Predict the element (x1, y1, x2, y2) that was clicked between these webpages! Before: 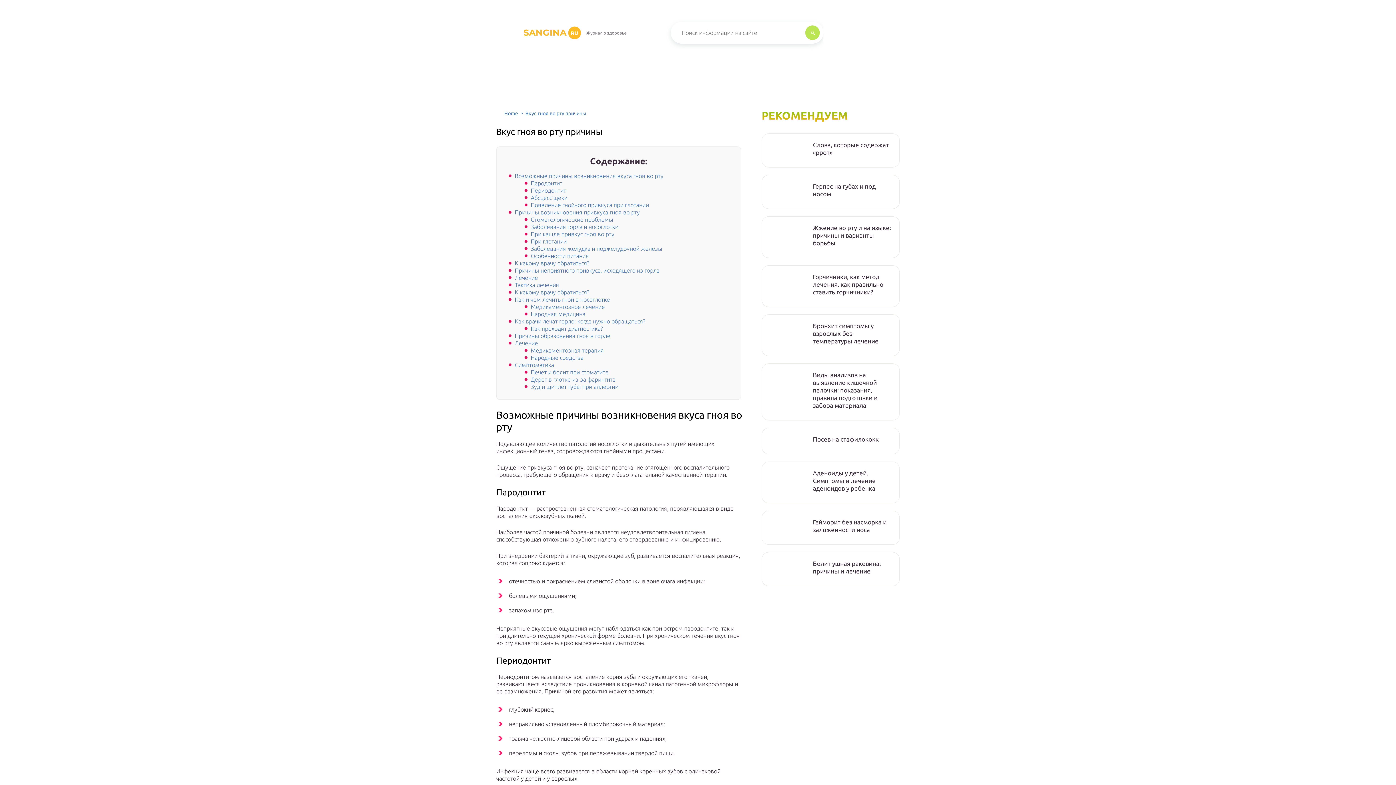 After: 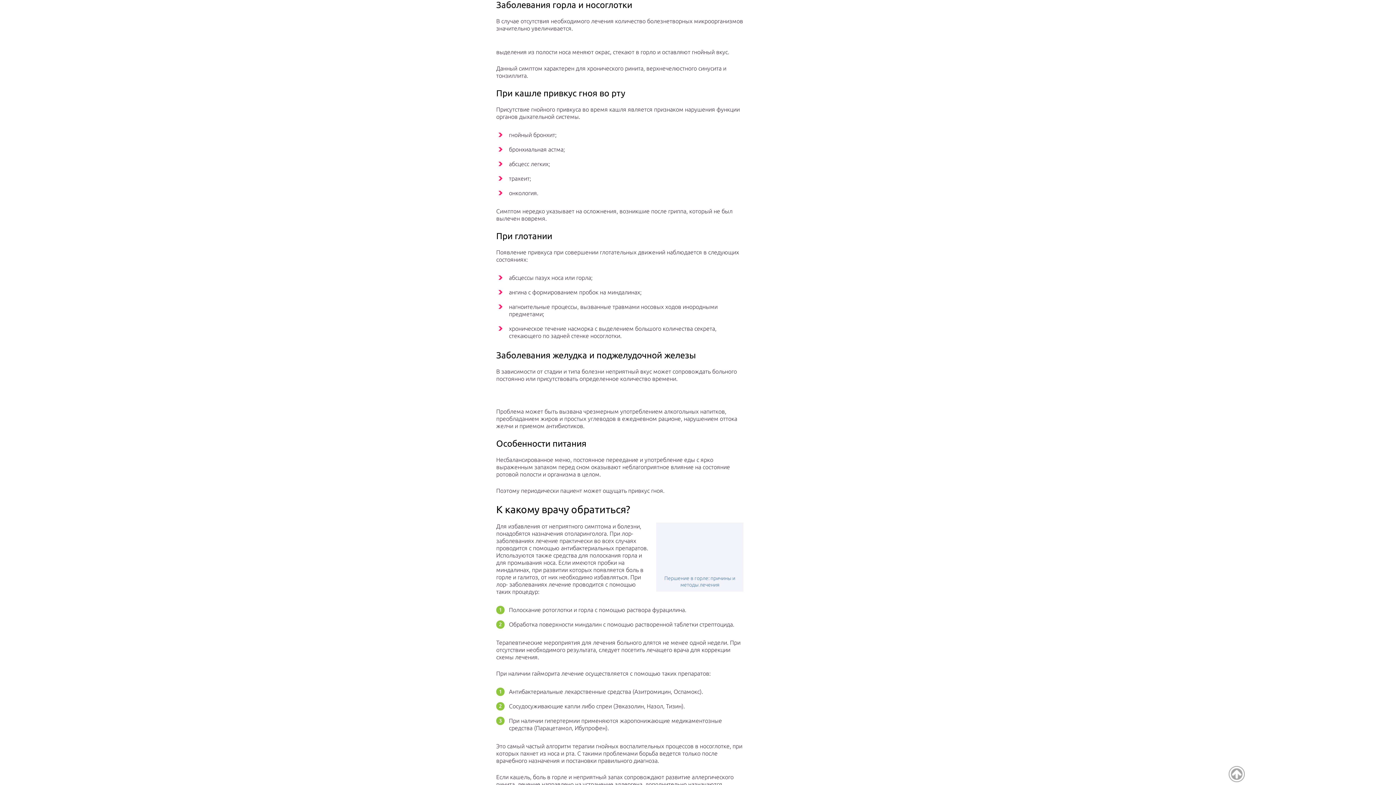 Action: label: Заболевания горла и носоглотки bbox: (530, 223, 618, 230)